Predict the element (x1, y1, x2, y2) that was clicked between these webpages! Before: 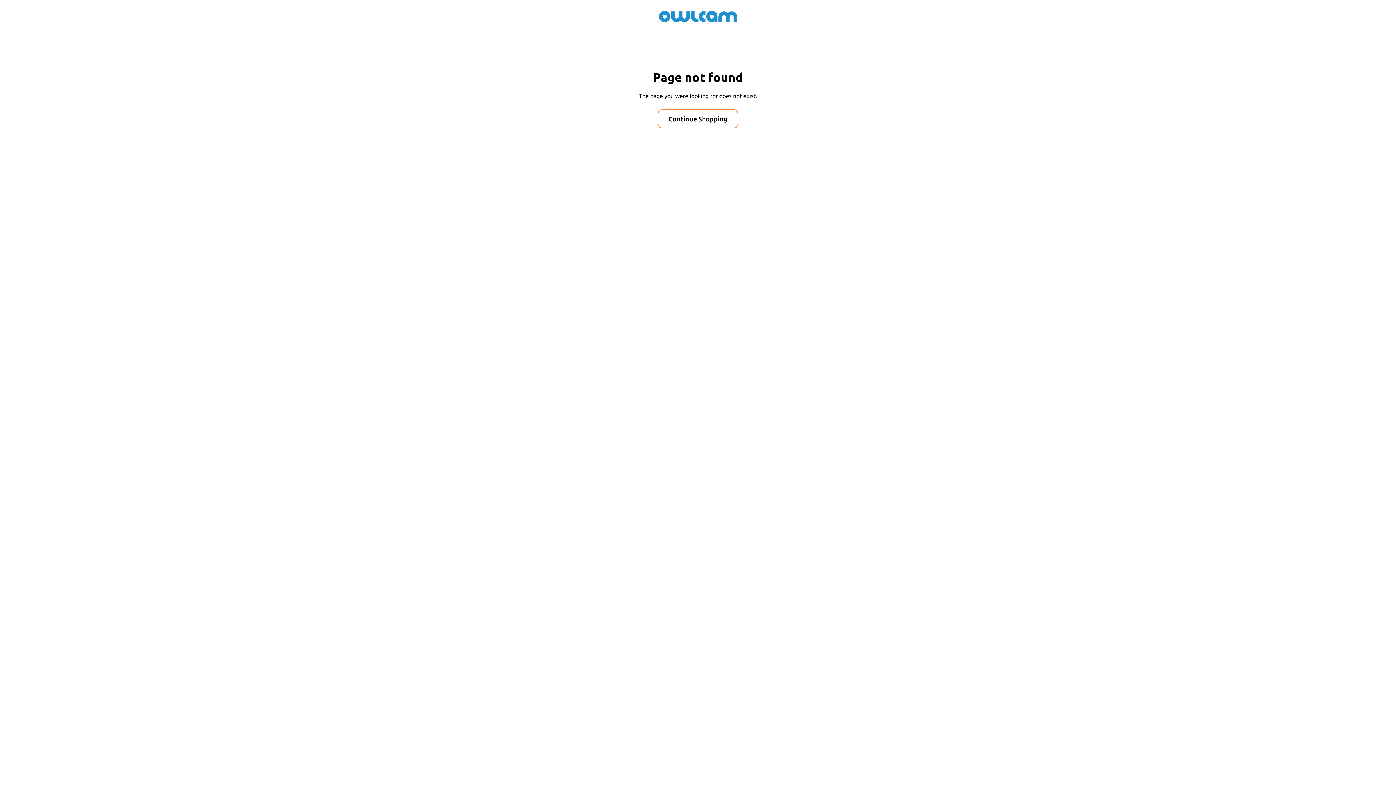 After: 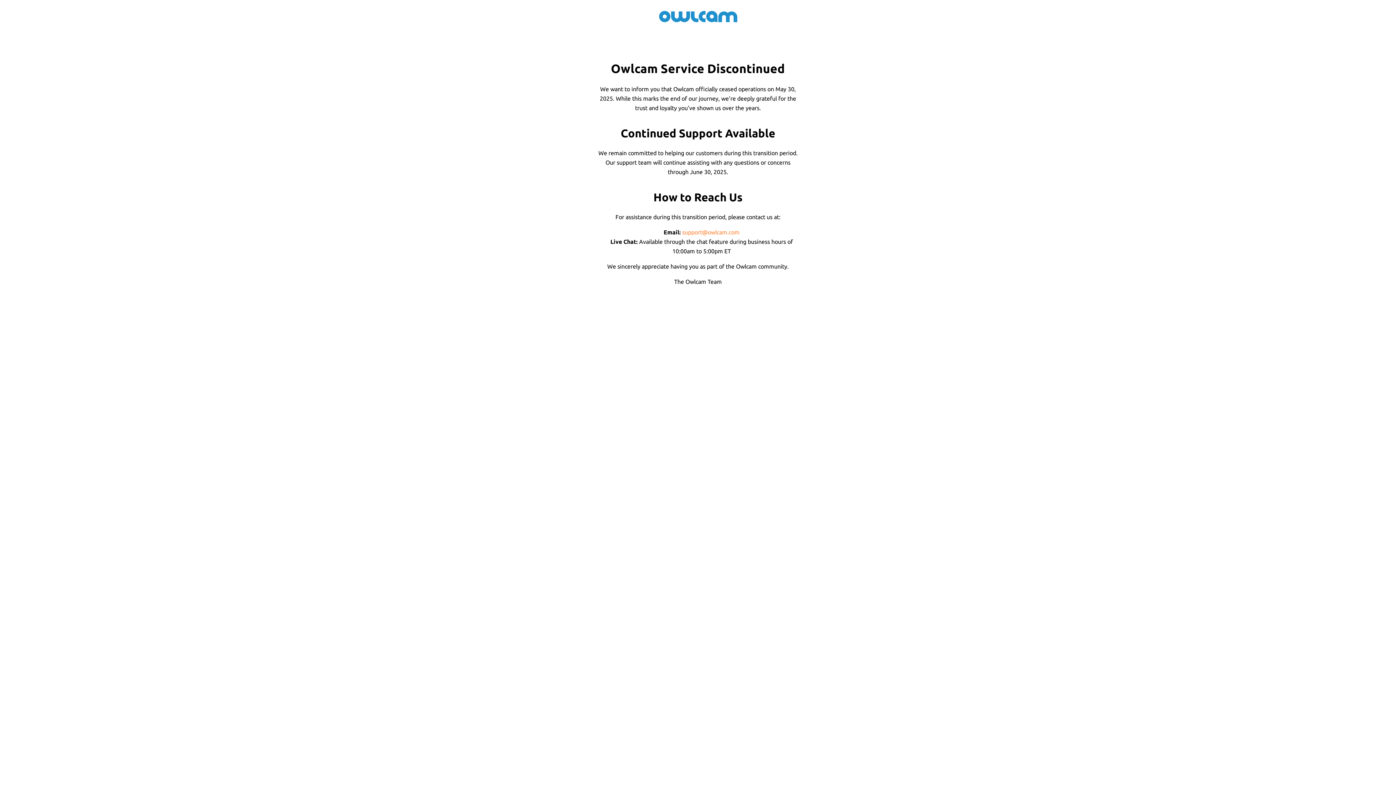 Action: bbox: (659, 10, 737, 23)